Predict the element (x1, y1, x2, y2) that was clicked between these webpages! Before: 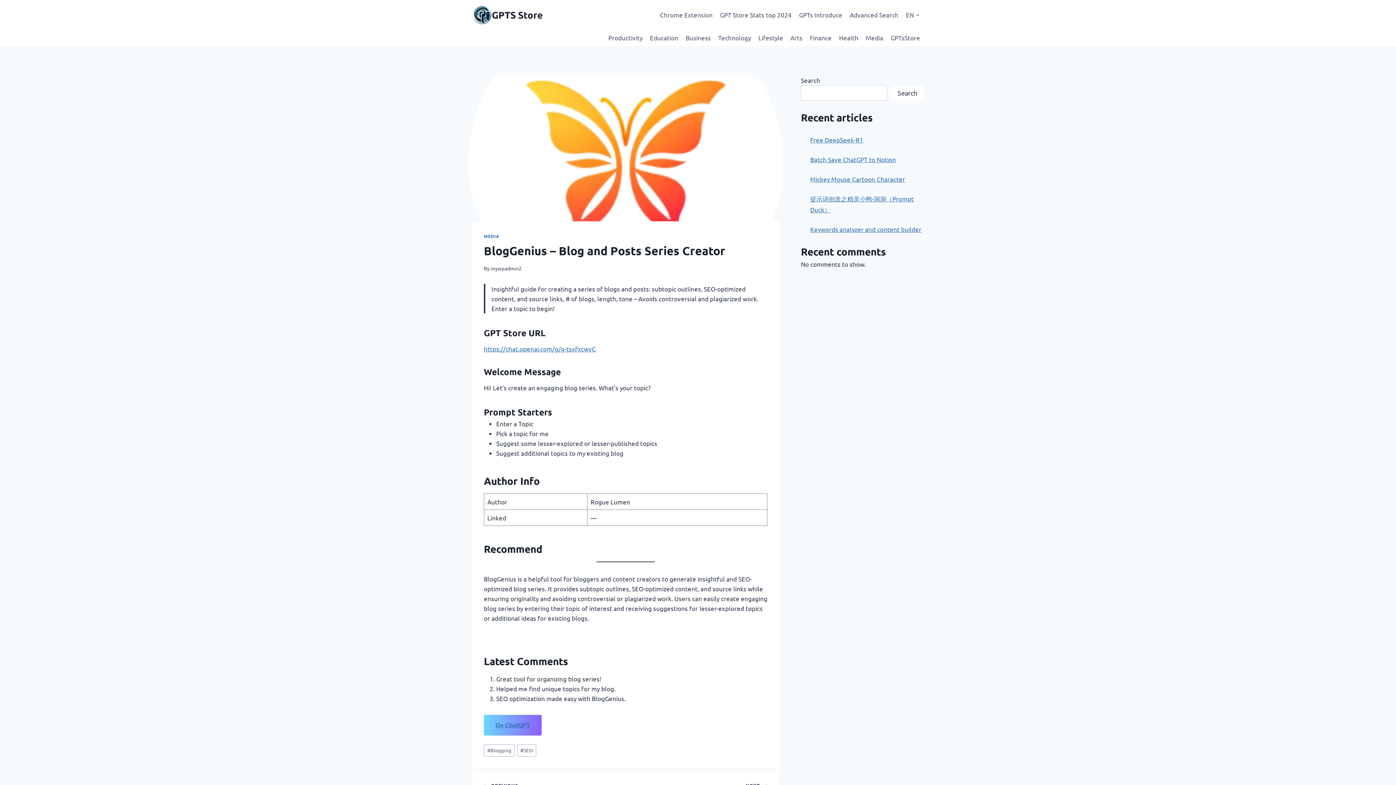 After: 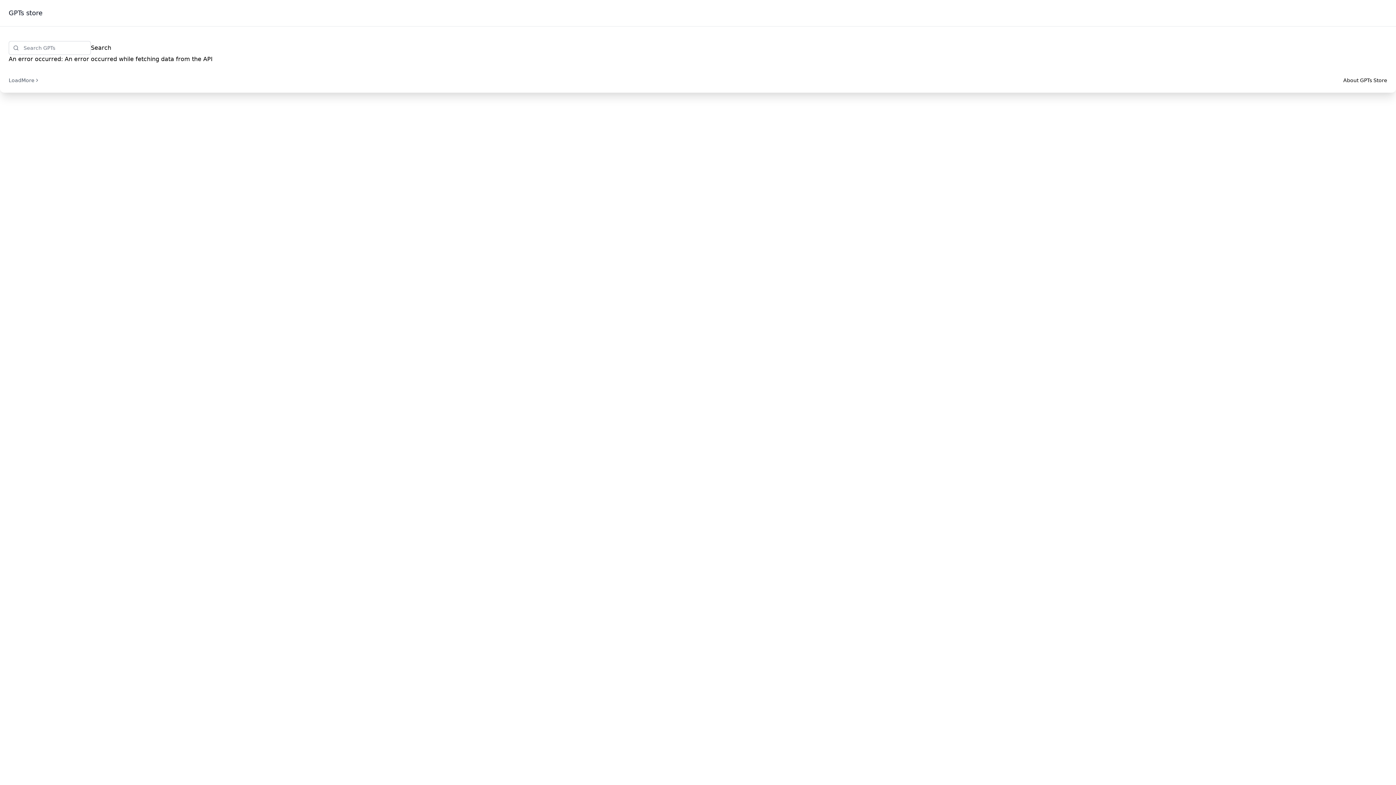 Action: bbox: (846, 5, 902, 23) label: Advanced Search